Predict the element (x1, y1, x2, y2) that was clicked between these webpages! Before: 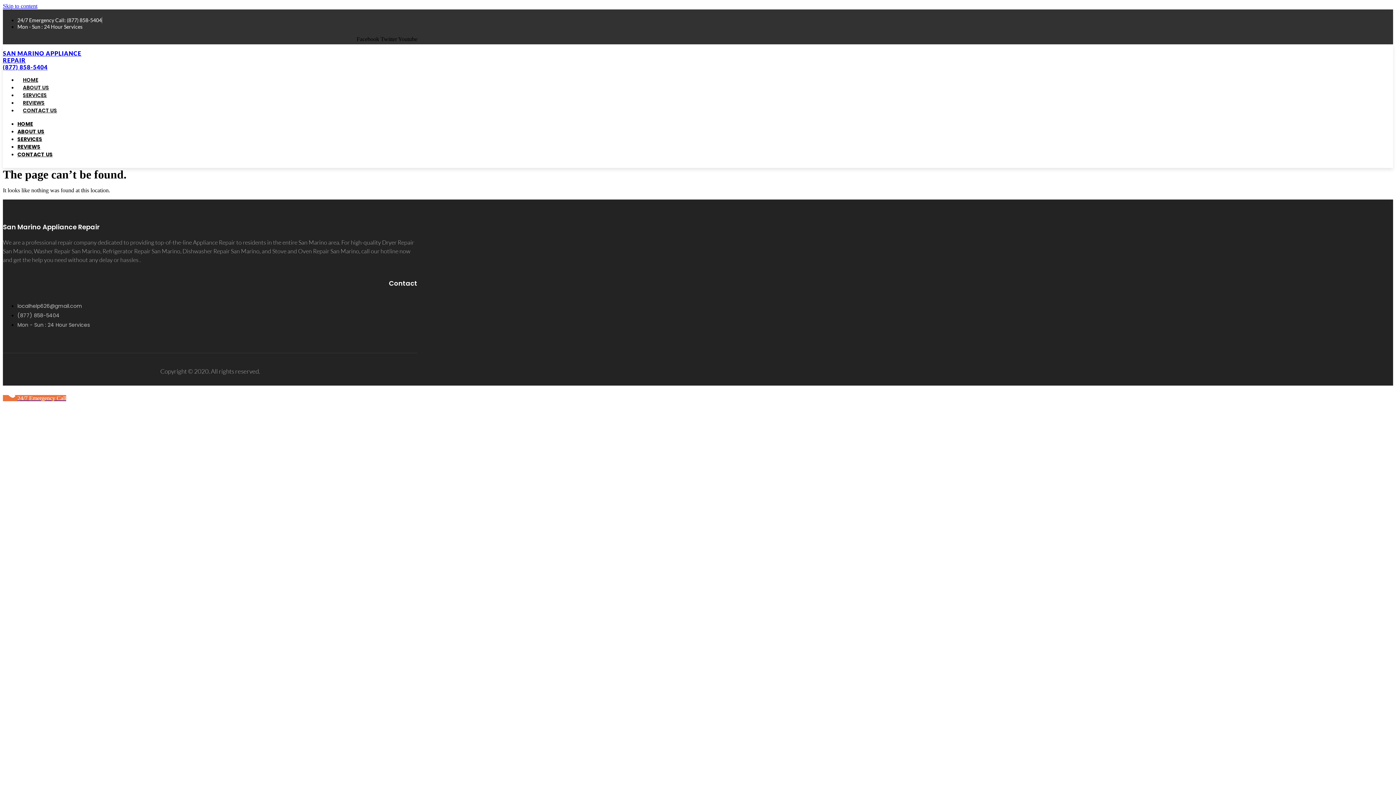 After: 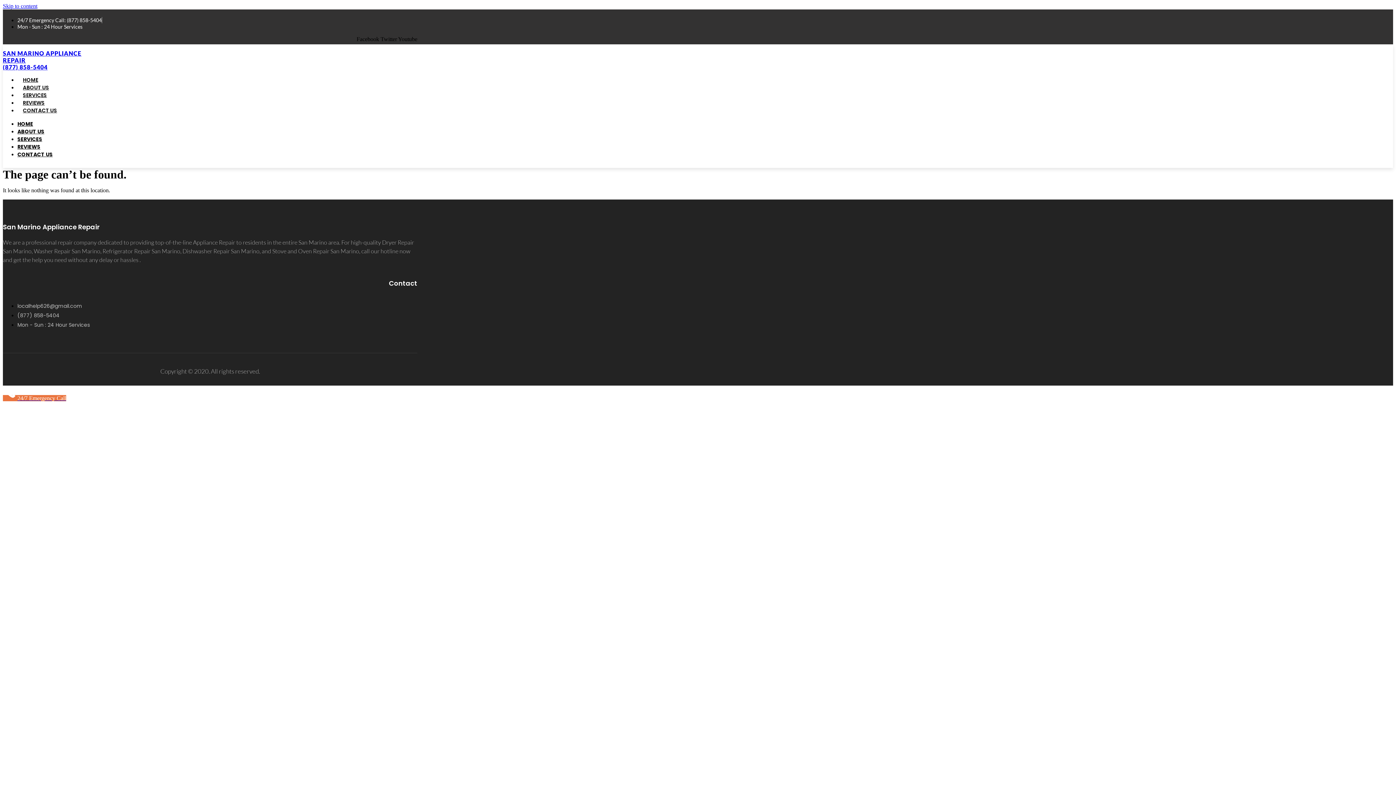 Action: bbox: (398, 36, 417, 42) label: Youtube